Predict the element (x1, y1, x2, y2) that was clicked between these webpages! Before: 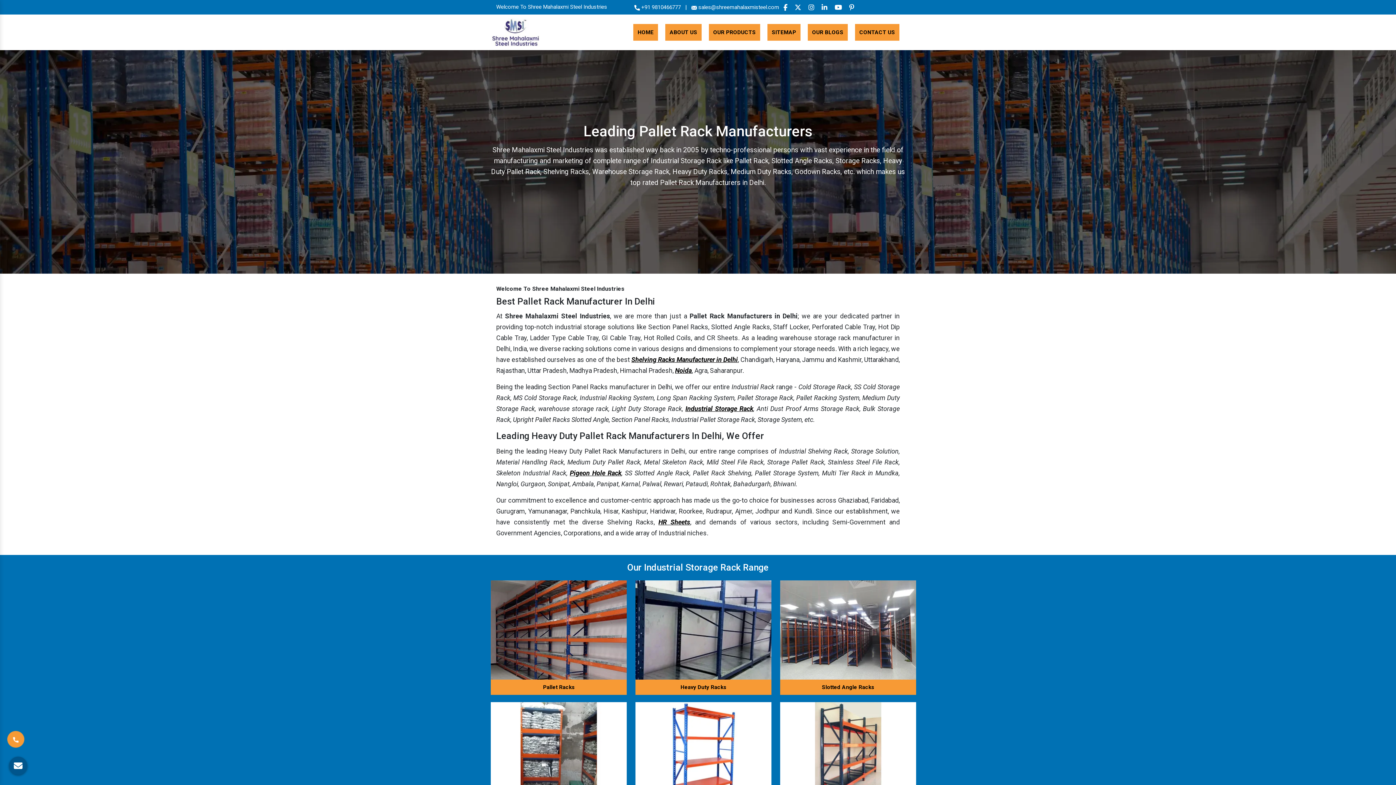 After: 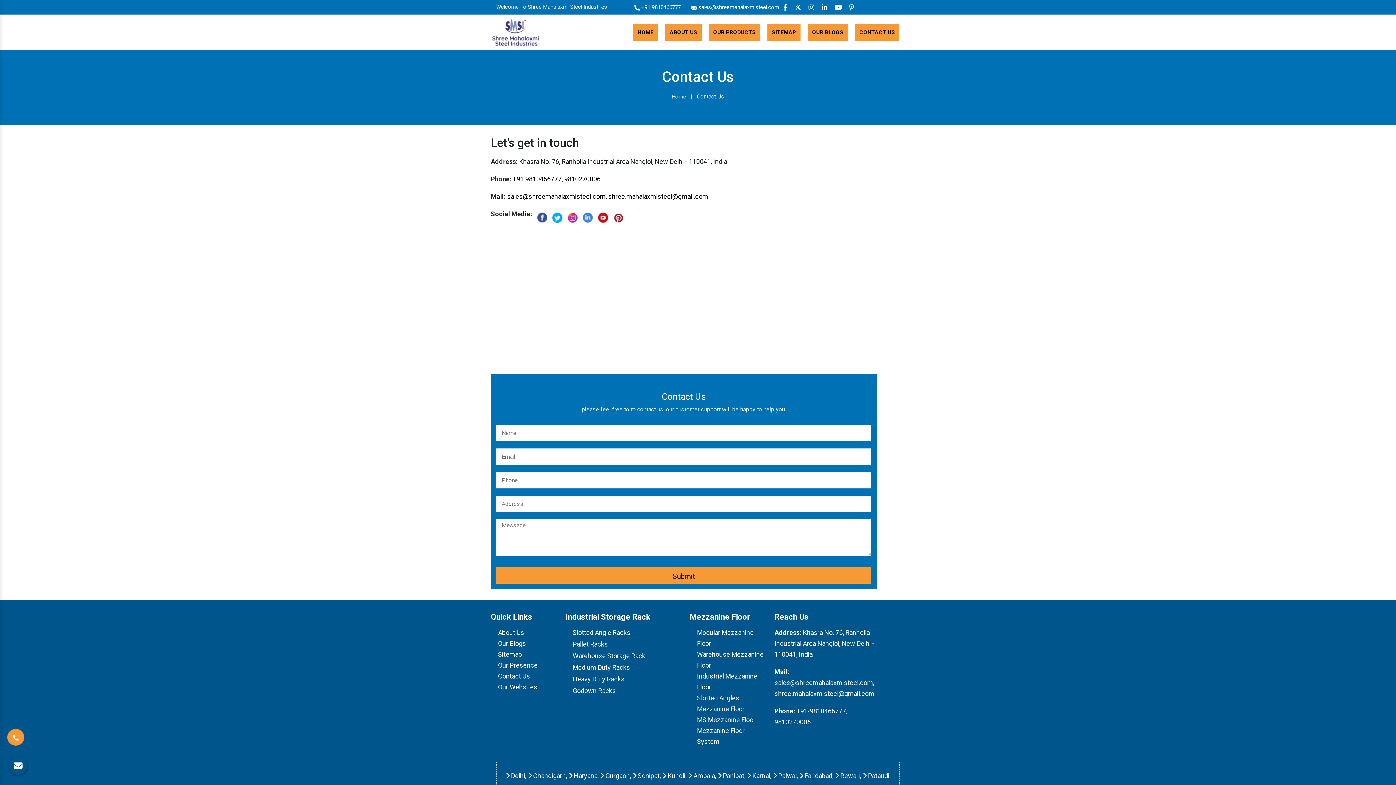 Action: bbox: (855, 24, 899, 40) label: CONTACT US